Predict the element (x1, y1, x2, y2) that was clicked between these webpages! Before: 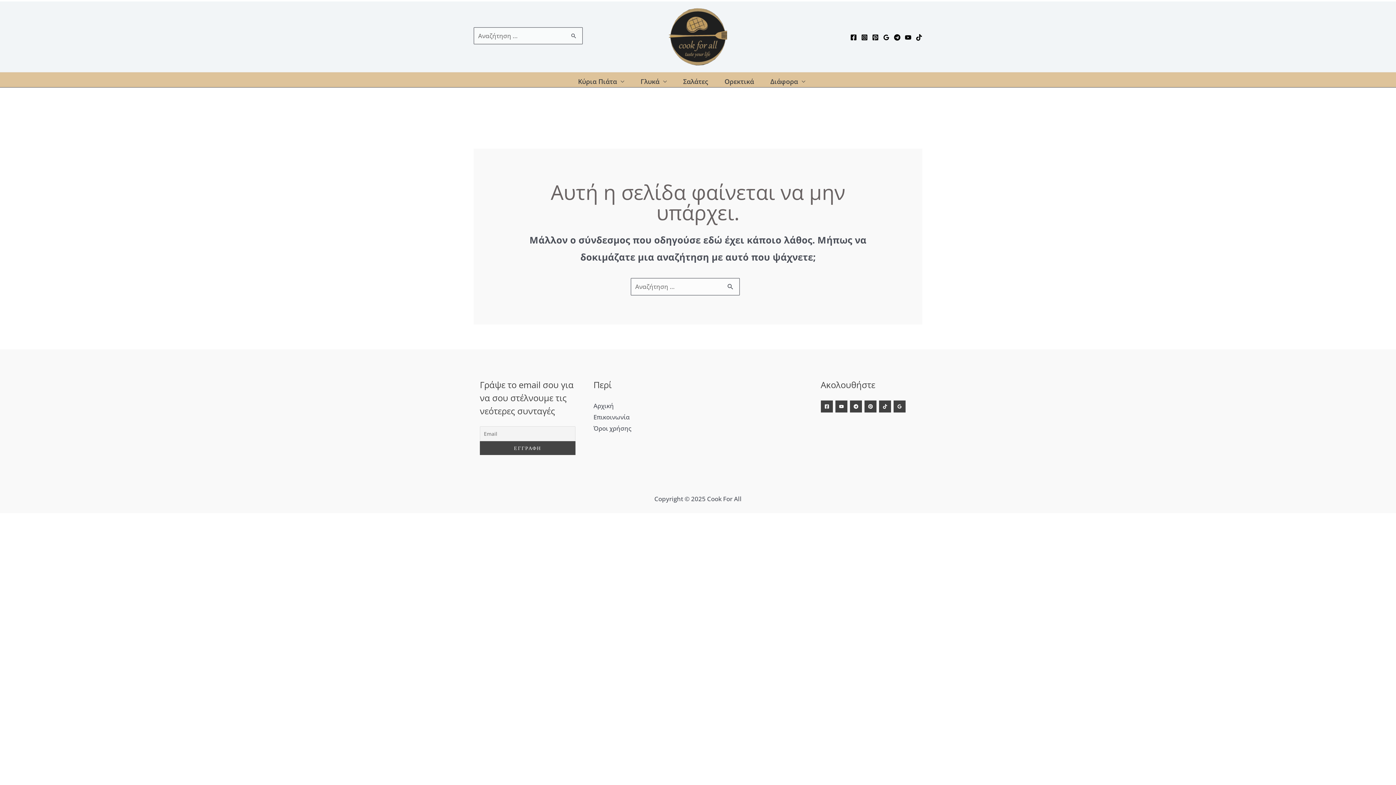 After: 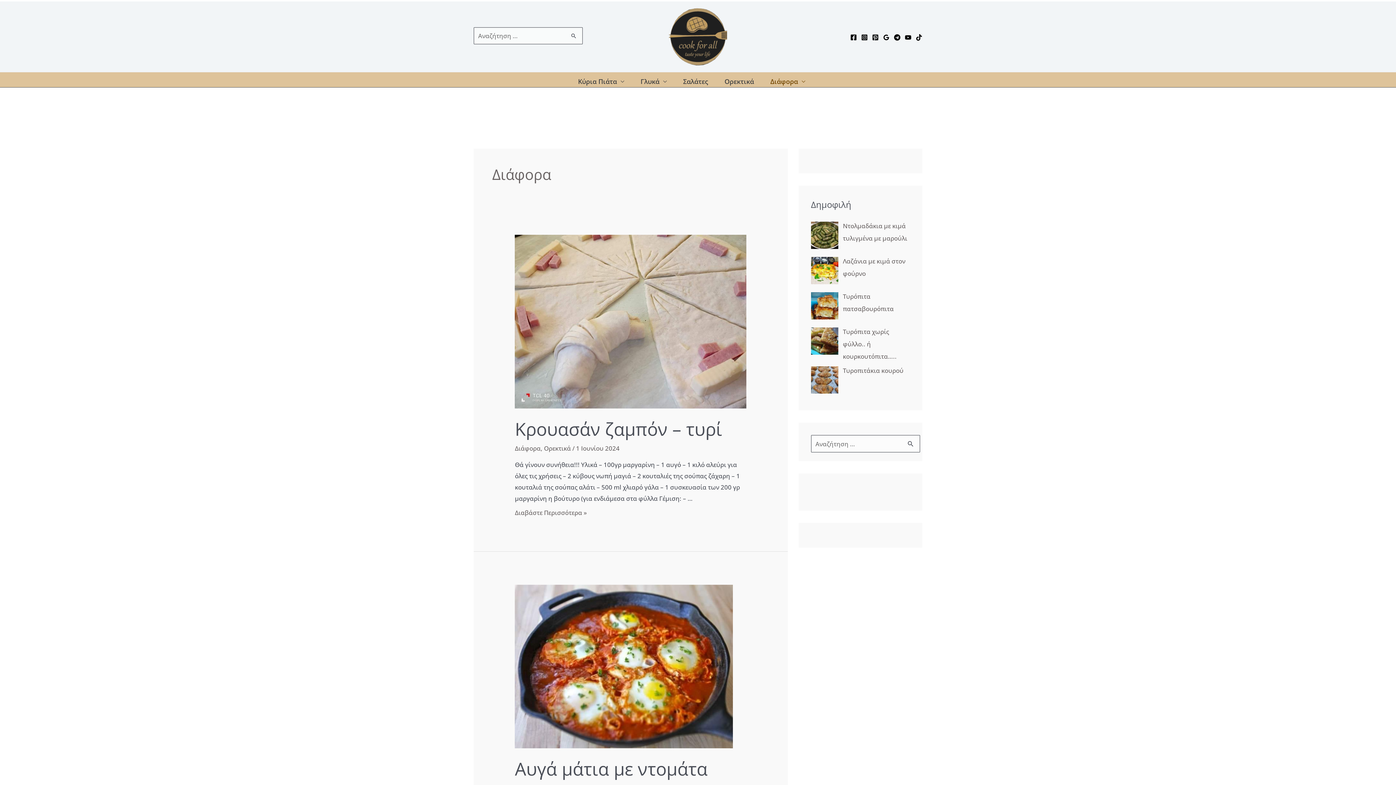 Action: label: Διάφορα bbox: (768, 72, 820, 86)